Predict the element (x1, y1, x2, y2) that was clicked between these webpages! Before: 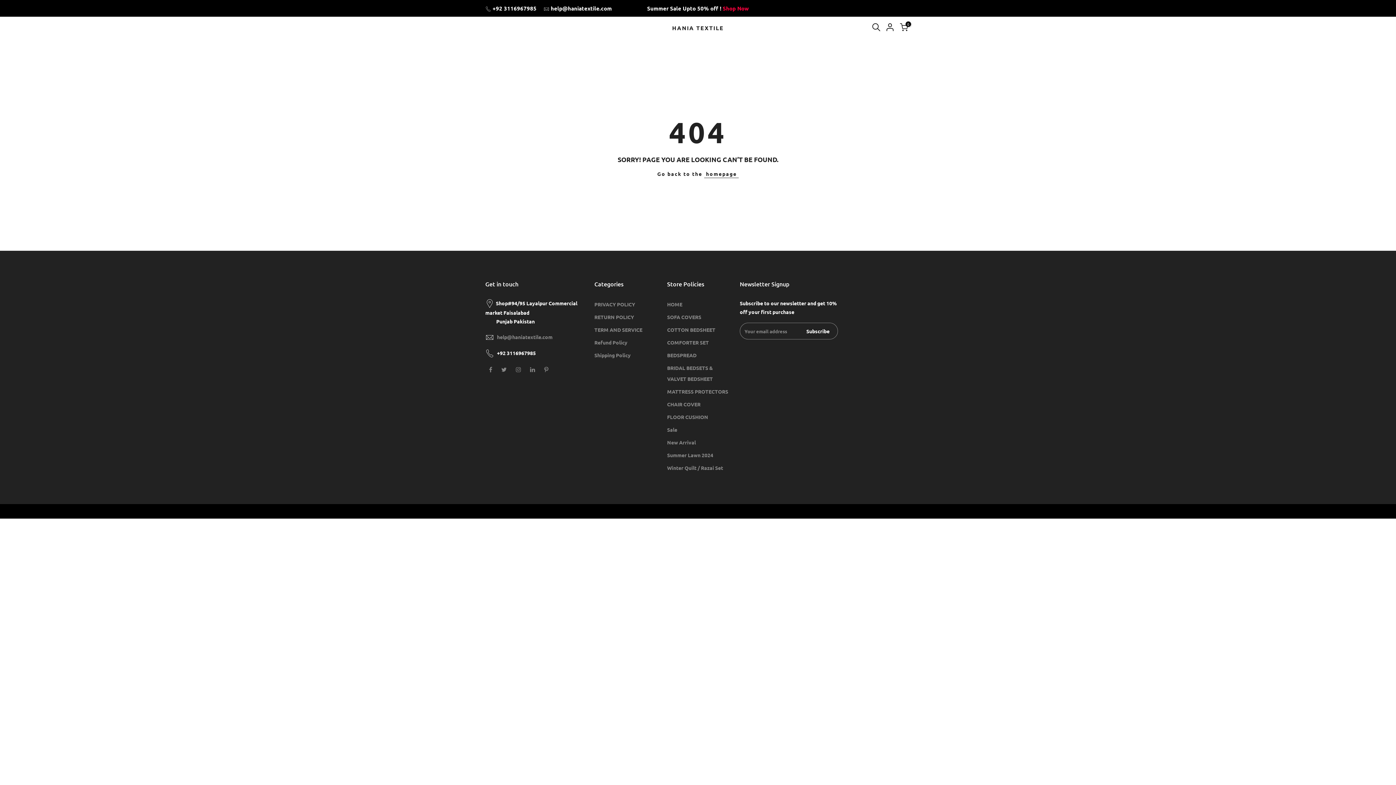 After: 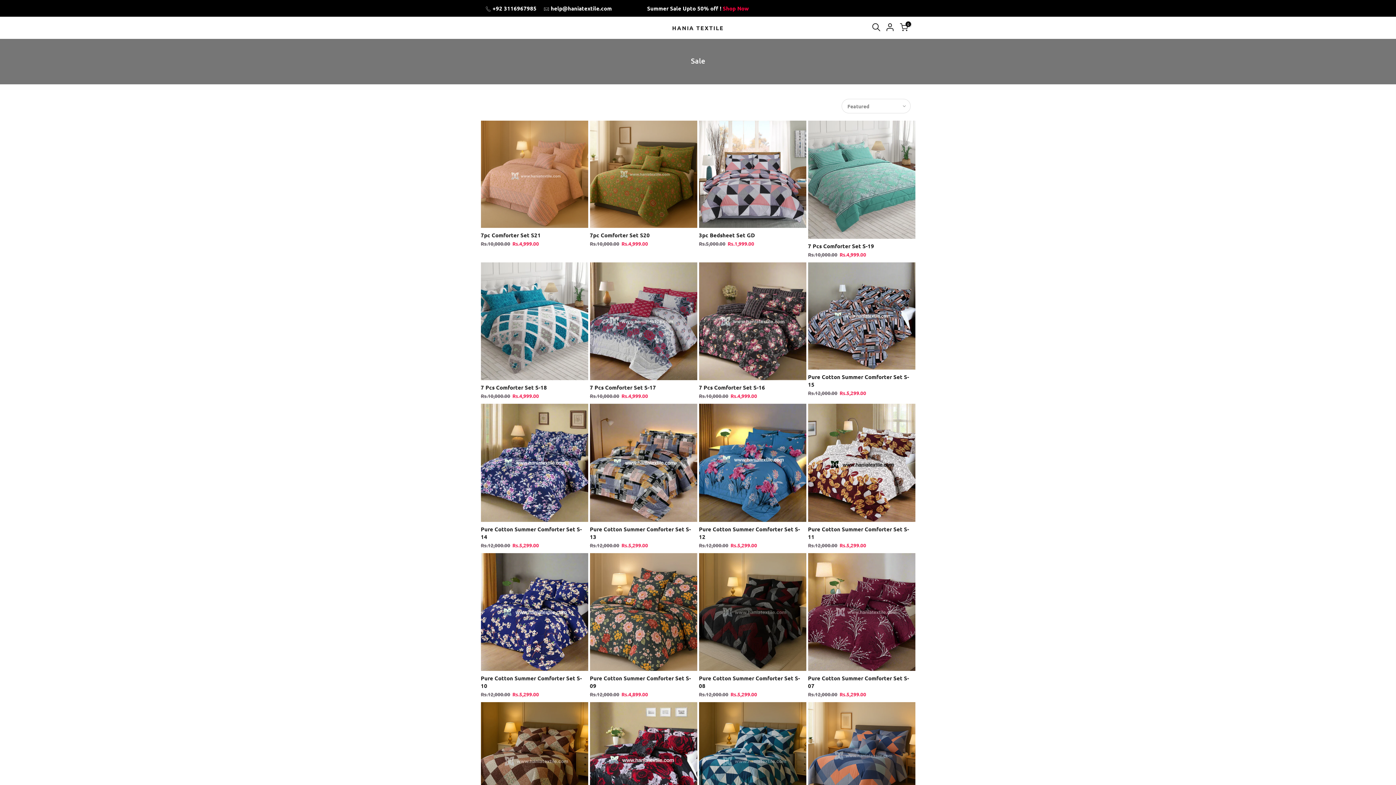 Action: label: Sale bbox: (667, 426, 677, 433)